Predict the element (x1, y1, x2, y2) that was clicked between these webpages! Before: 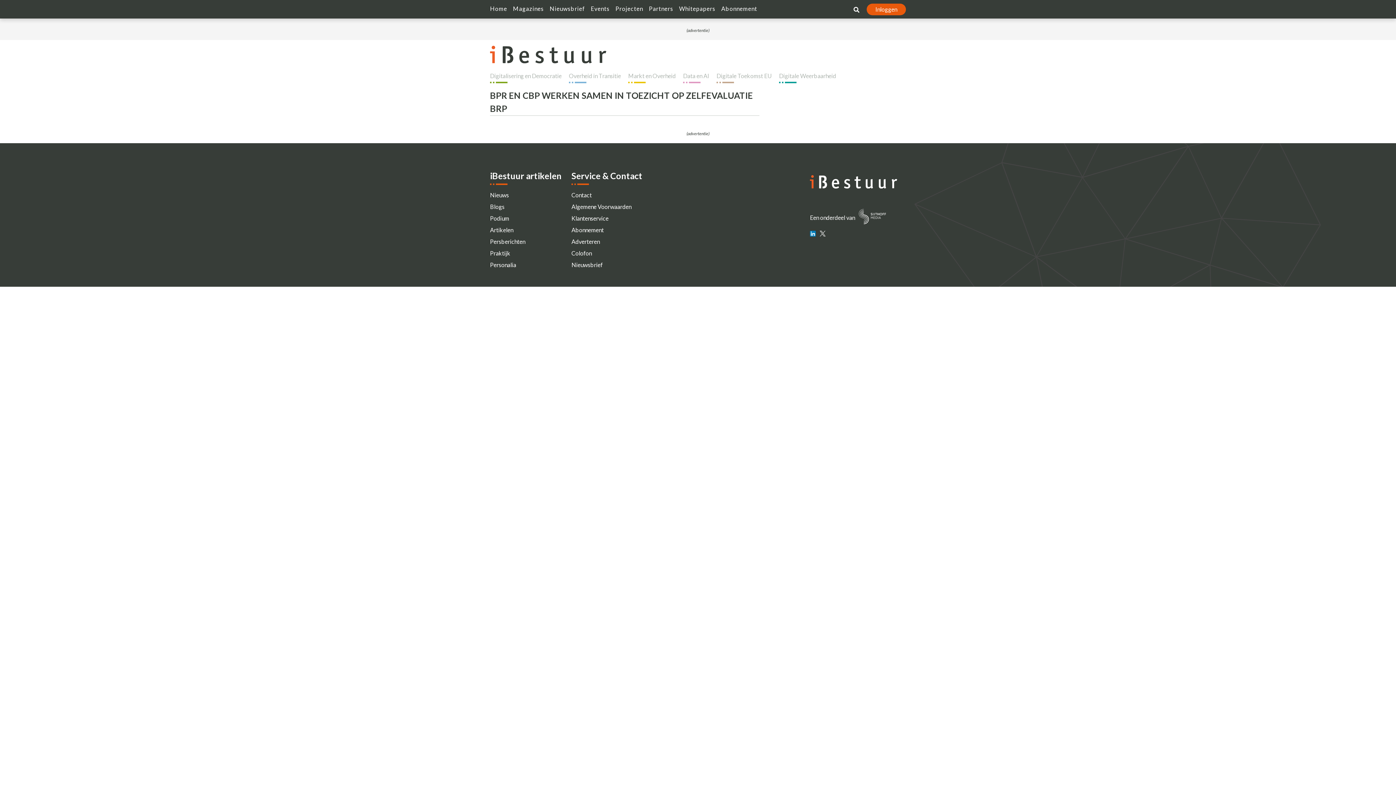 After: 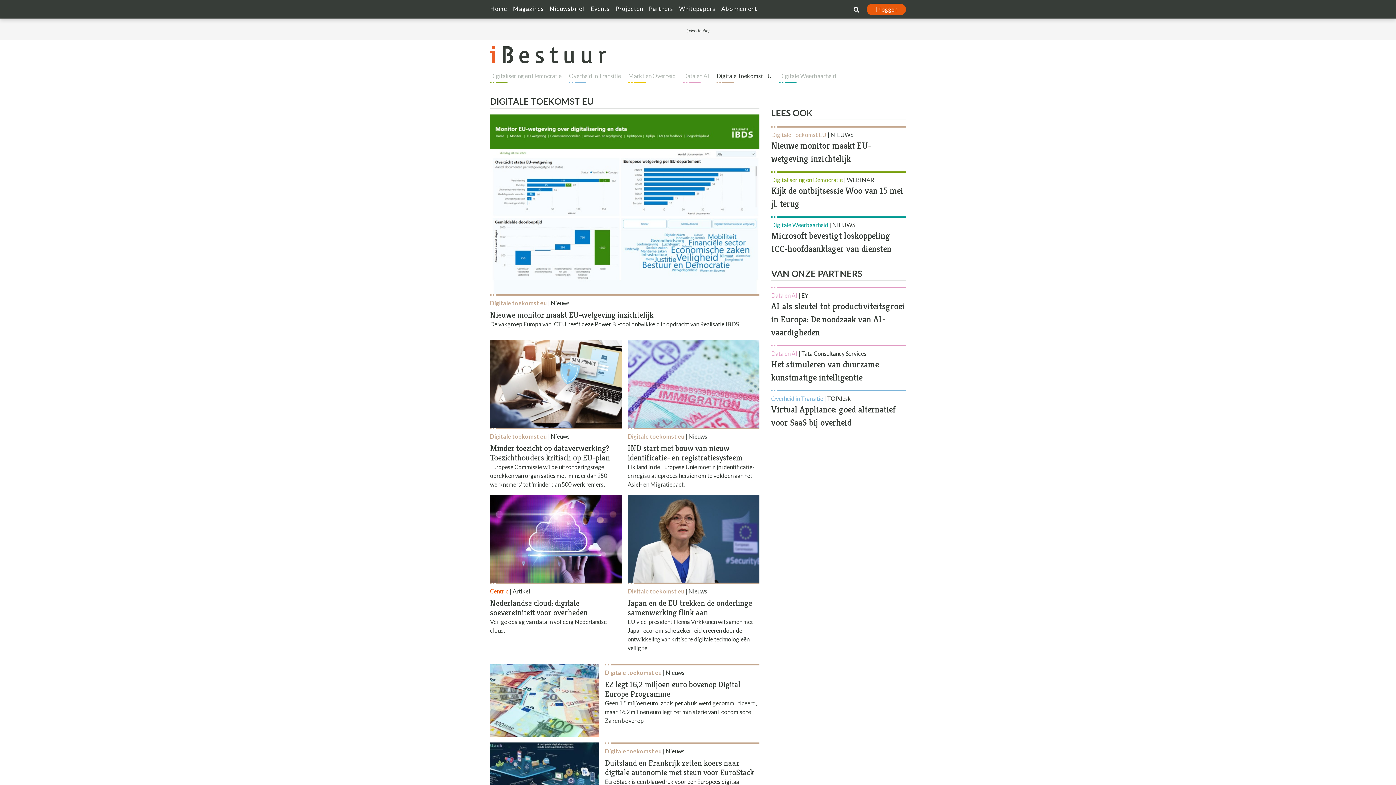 Action: bbox: (716, 72, 772, 83) label: Digitale Toekomst EU